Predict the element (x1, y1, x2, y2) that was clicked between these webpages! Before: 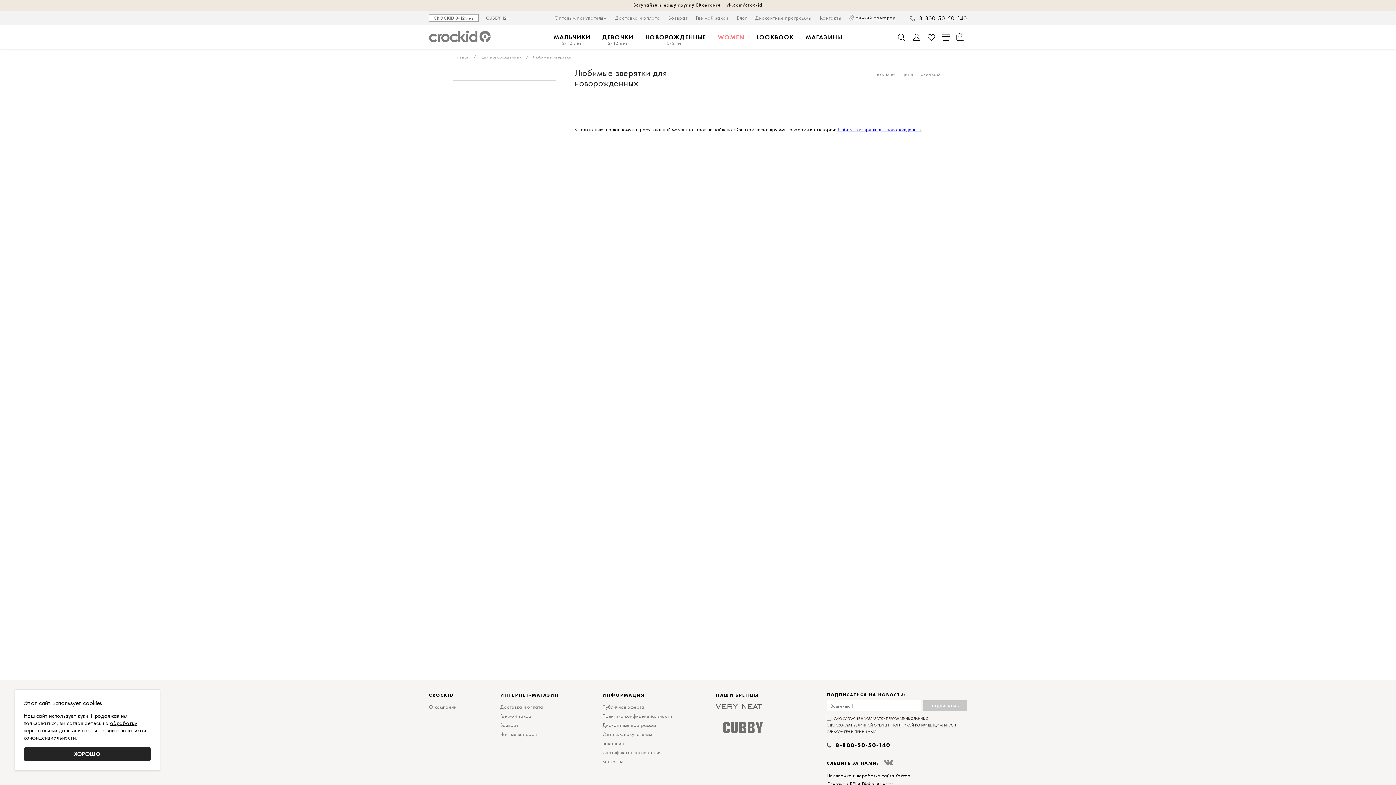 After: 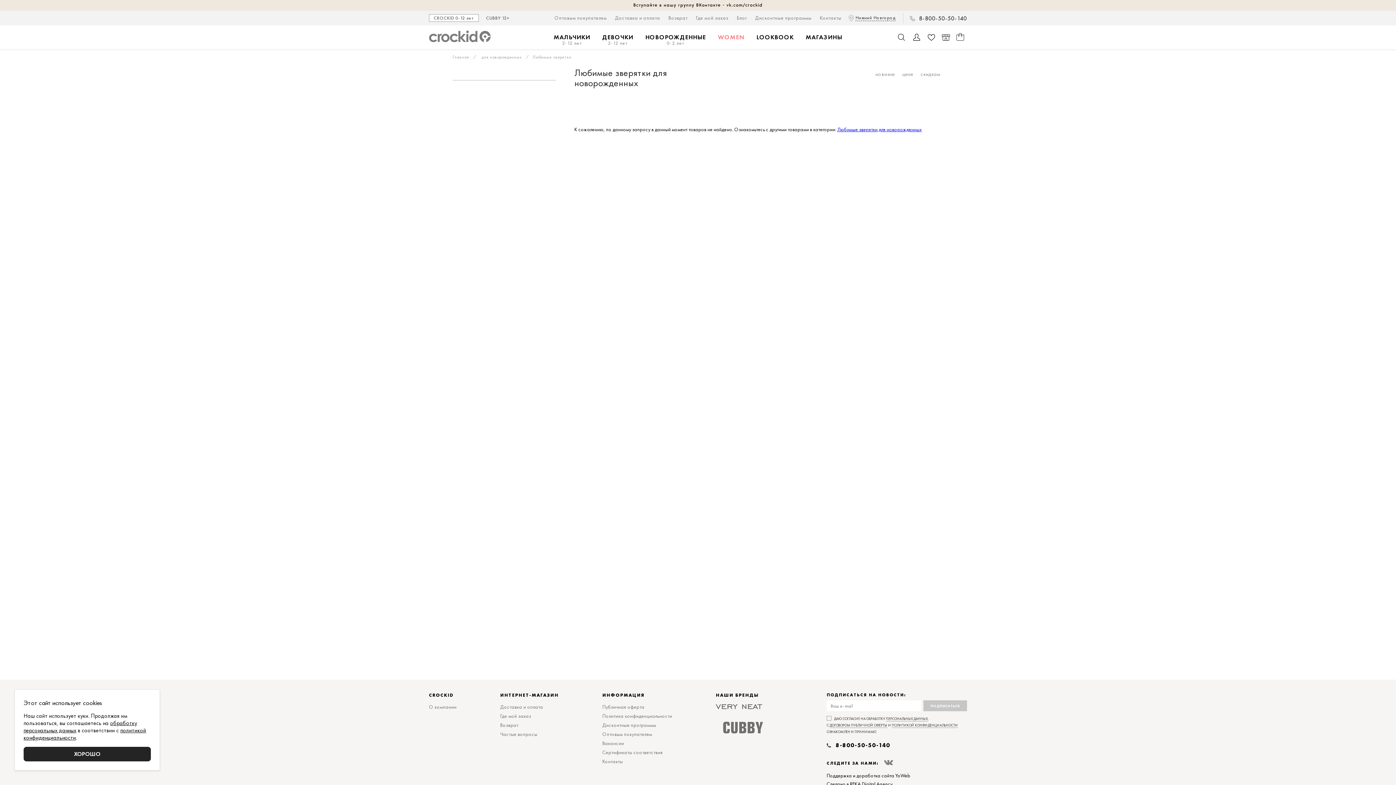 Action: bbox: (826, 742, 890, 749) label: 8-800-50-50-140